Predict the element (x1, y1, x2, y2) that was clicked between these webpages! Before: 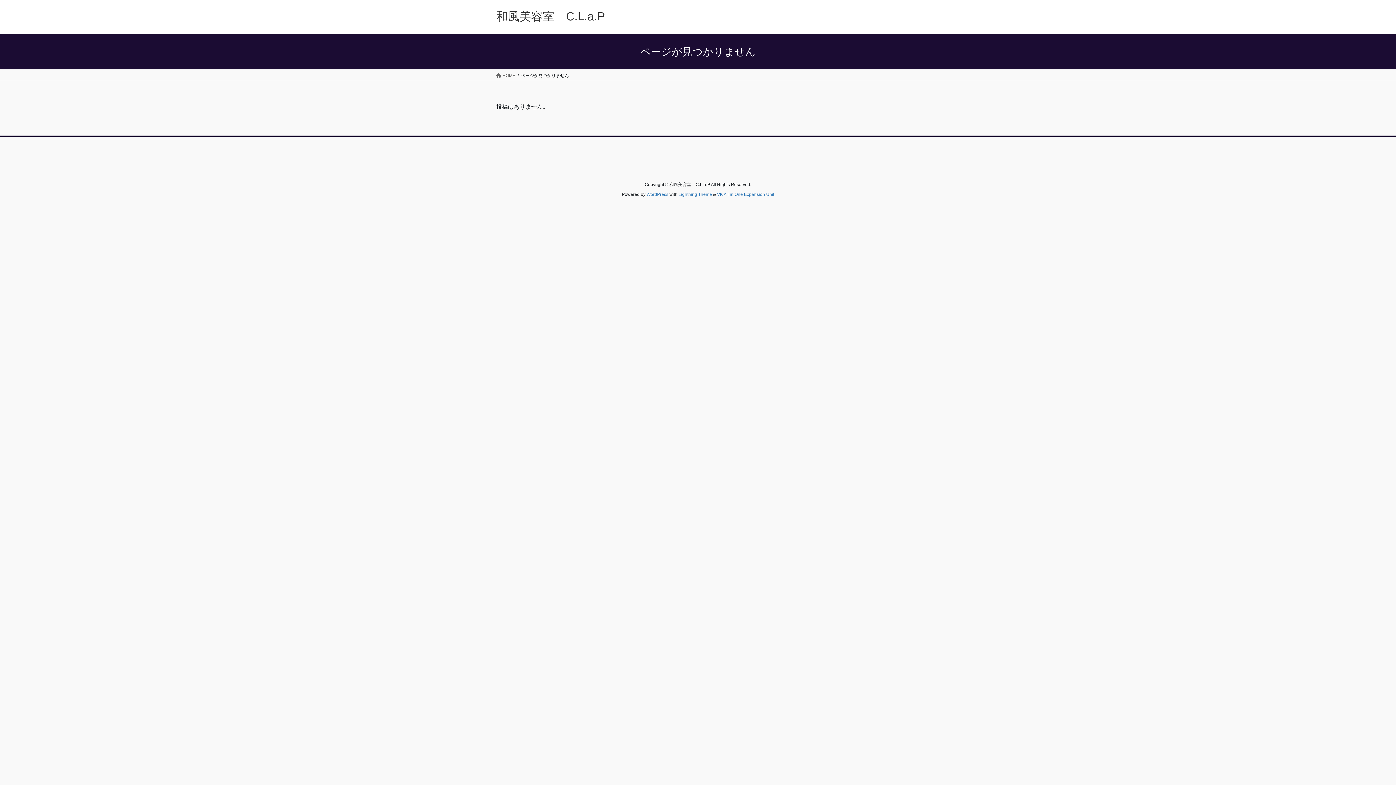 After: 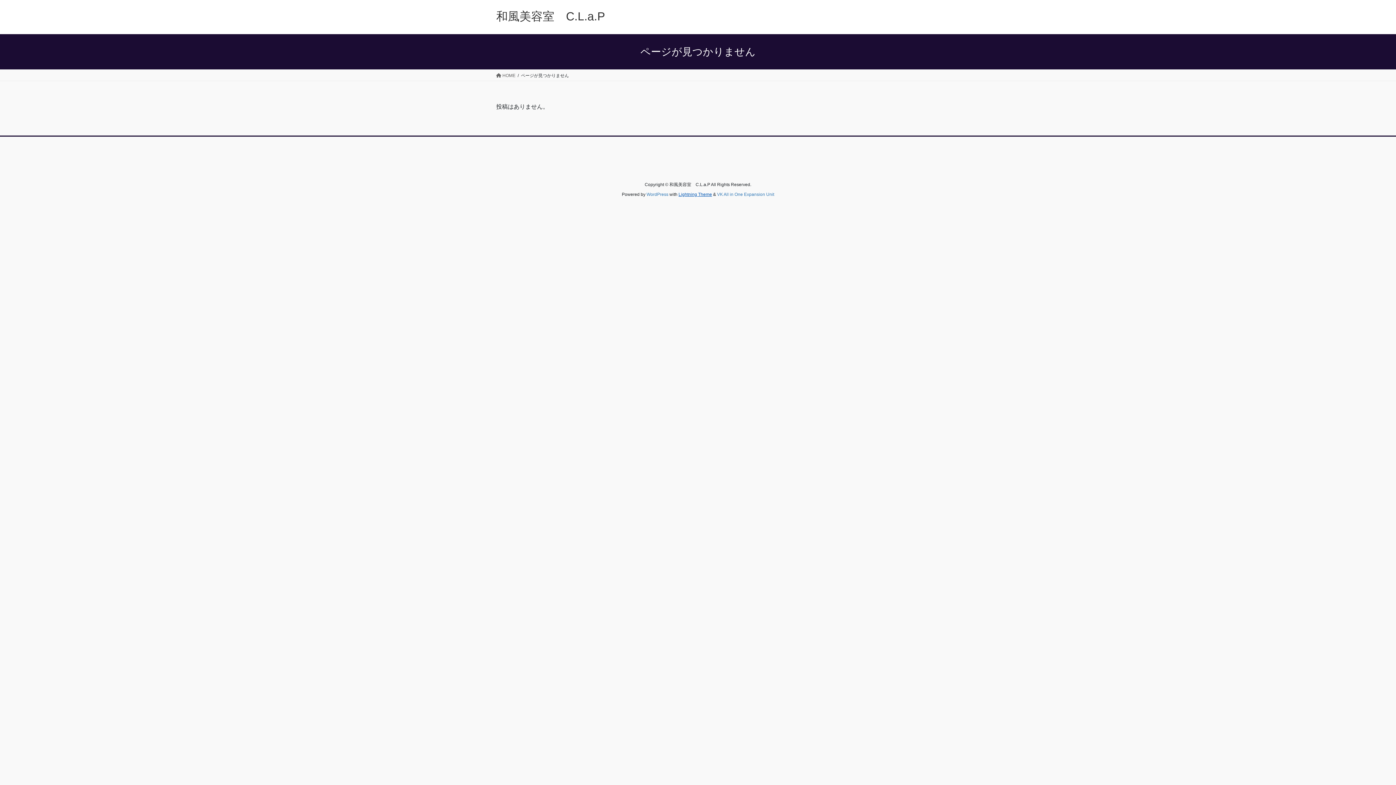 Action: label: Lightning Theme bbox: (678, 192, 712, 197)